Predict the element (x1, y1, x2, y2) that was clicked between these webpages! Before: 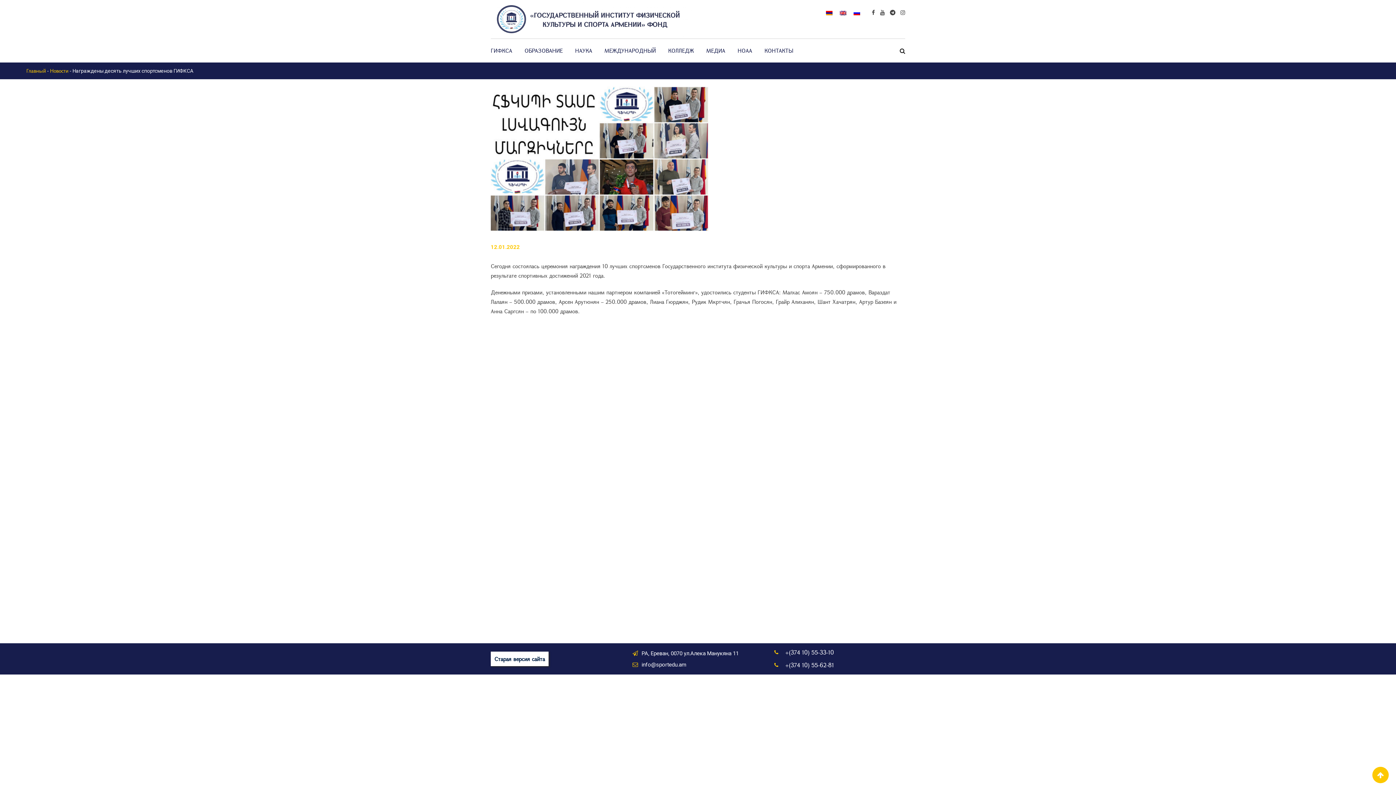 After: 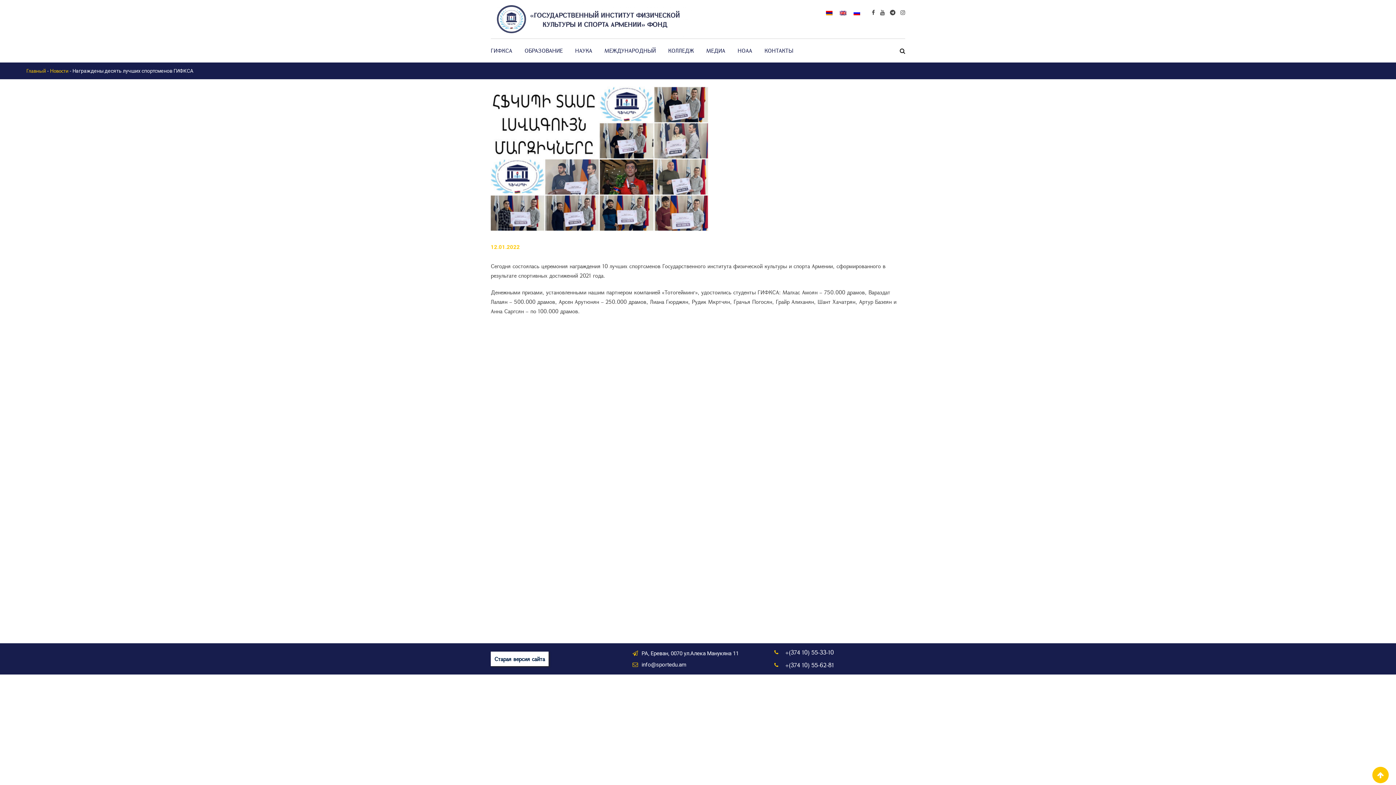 Action: bbox: (850, 8, 864, 17)